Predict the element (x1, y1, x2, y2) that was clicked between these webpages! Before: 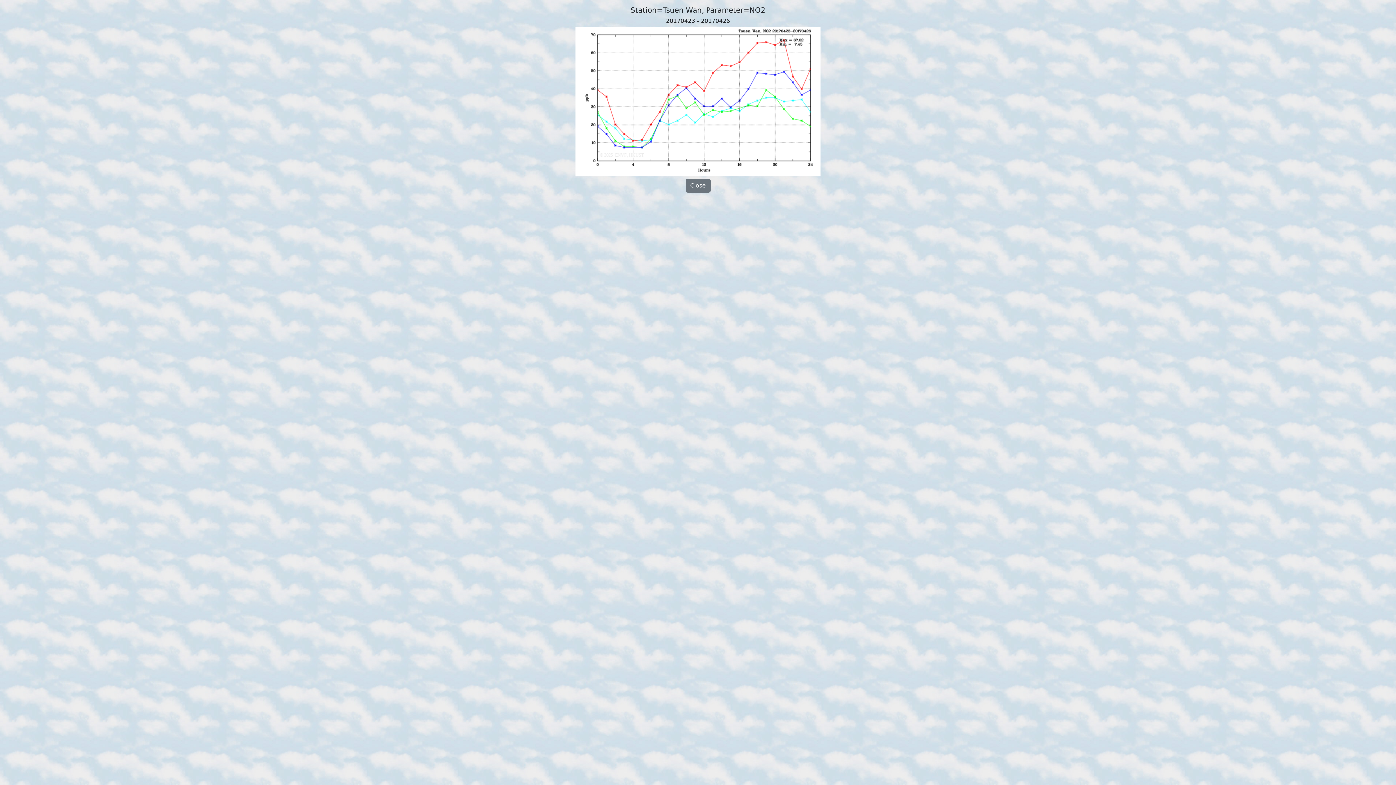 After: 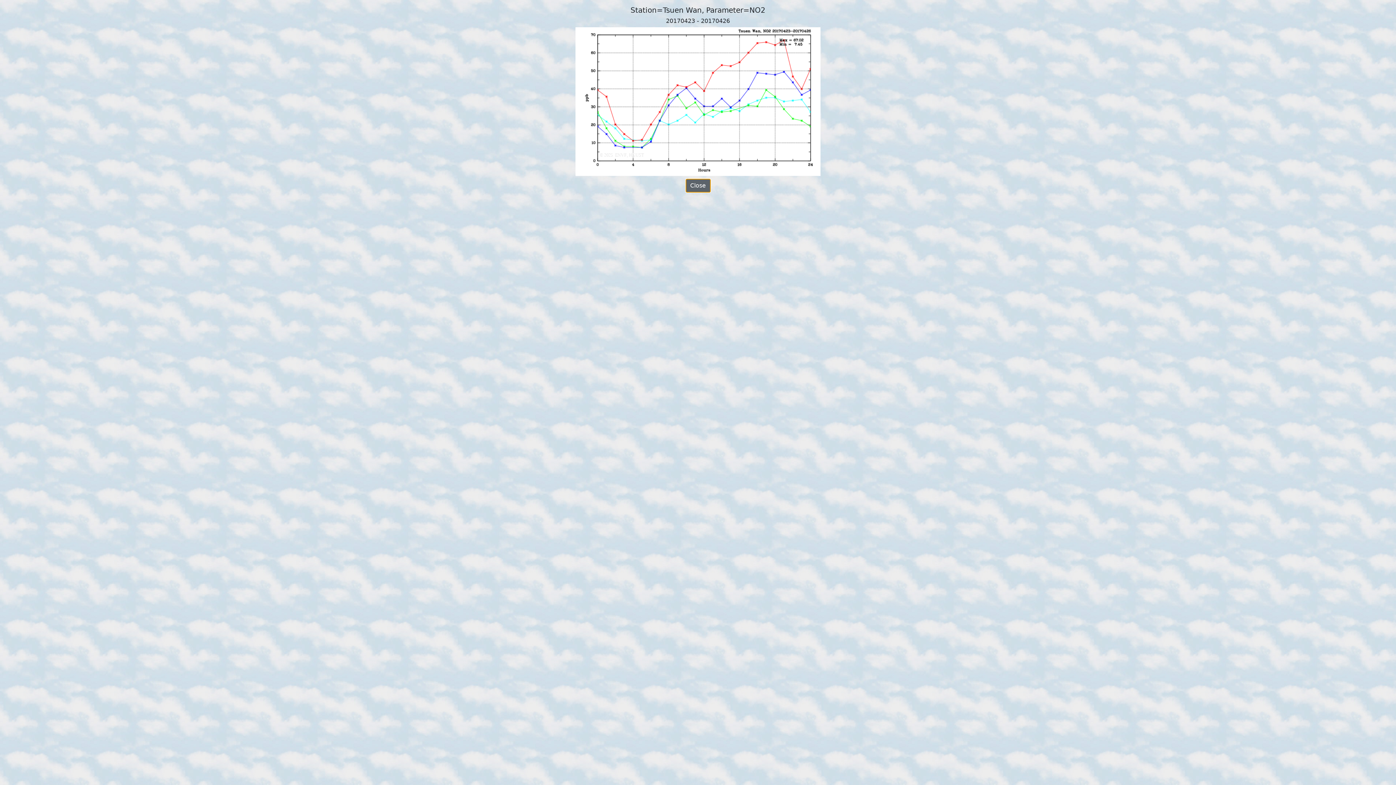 Action: bbox: (685, 178, 710, 192) label: Close